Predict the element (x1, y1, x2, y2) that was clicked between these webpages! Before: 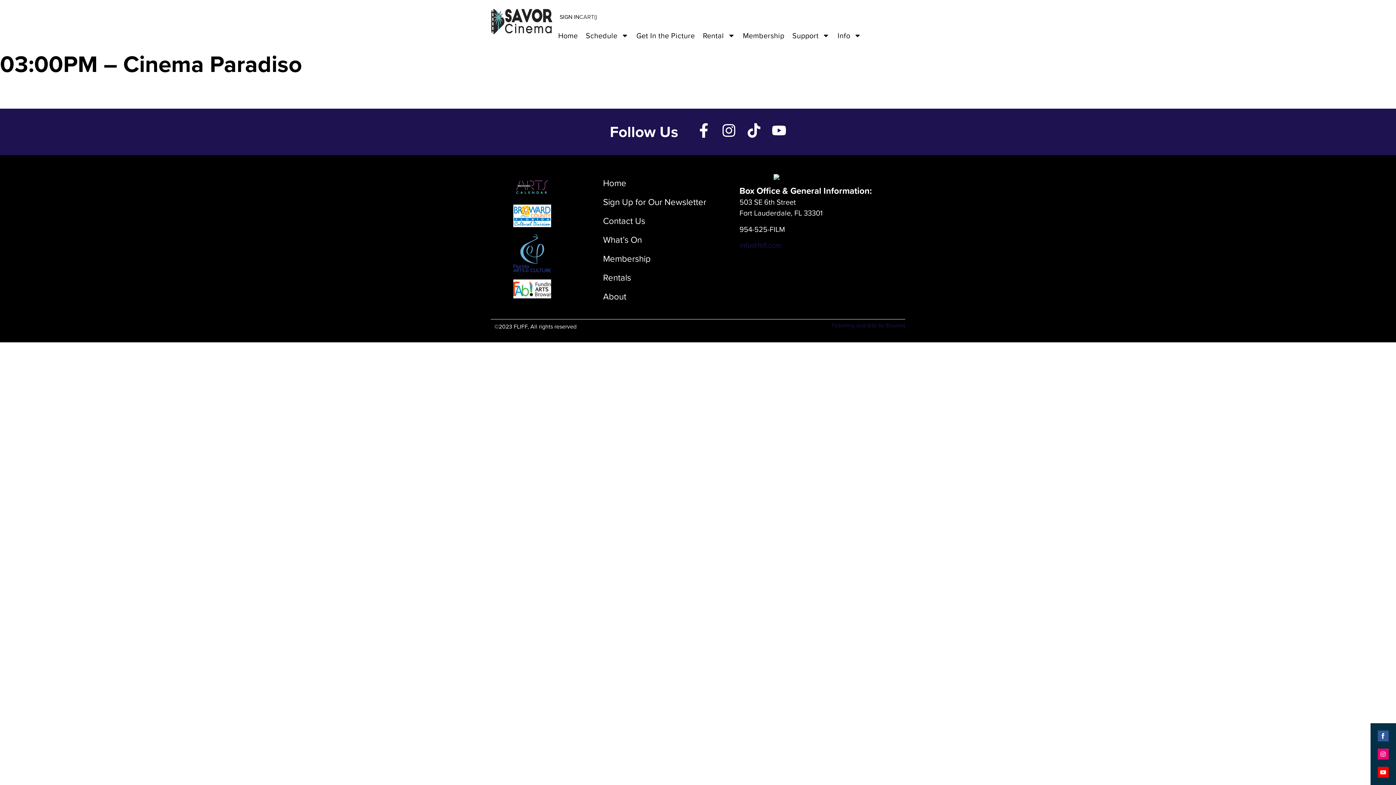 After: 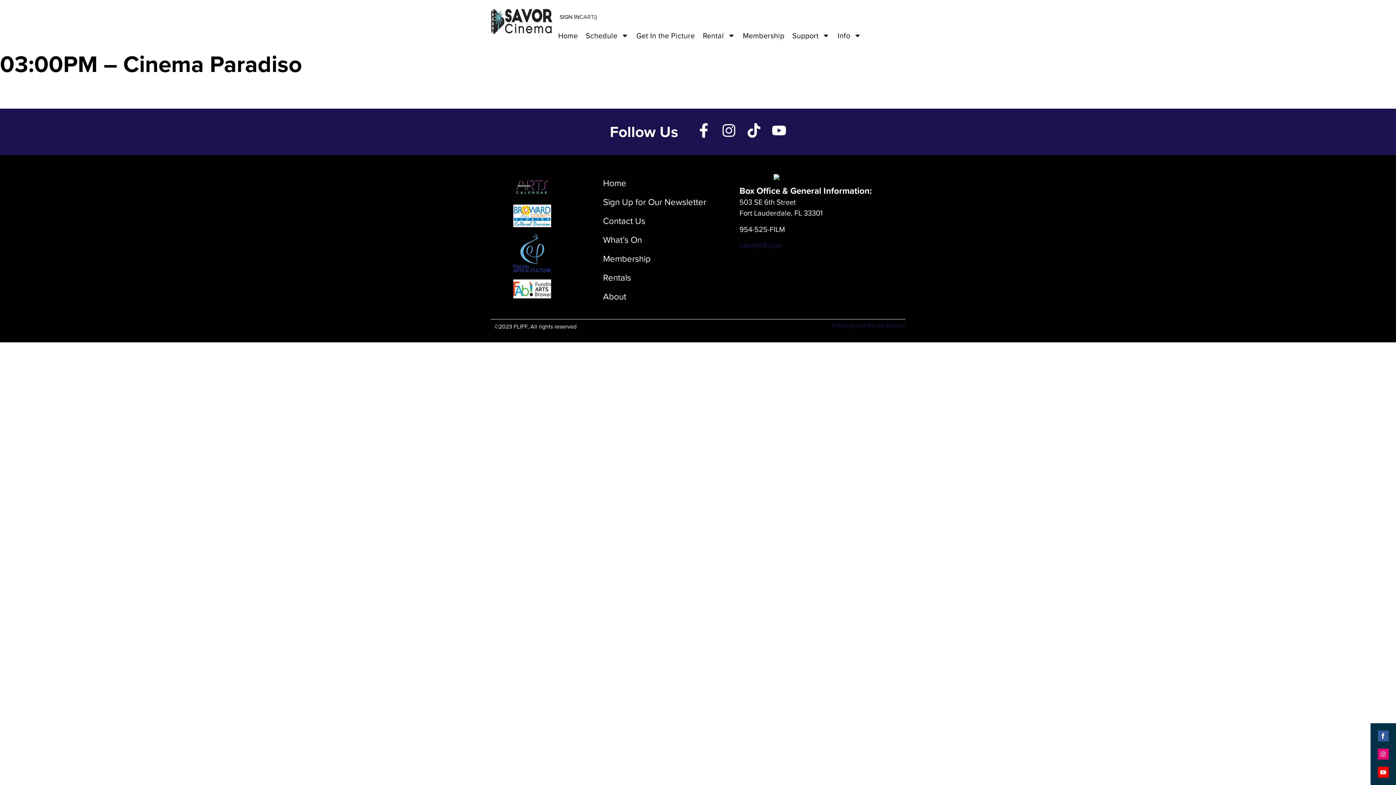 Action: bbox: (1378, 749, 1389, 760) label: Share on Instagram